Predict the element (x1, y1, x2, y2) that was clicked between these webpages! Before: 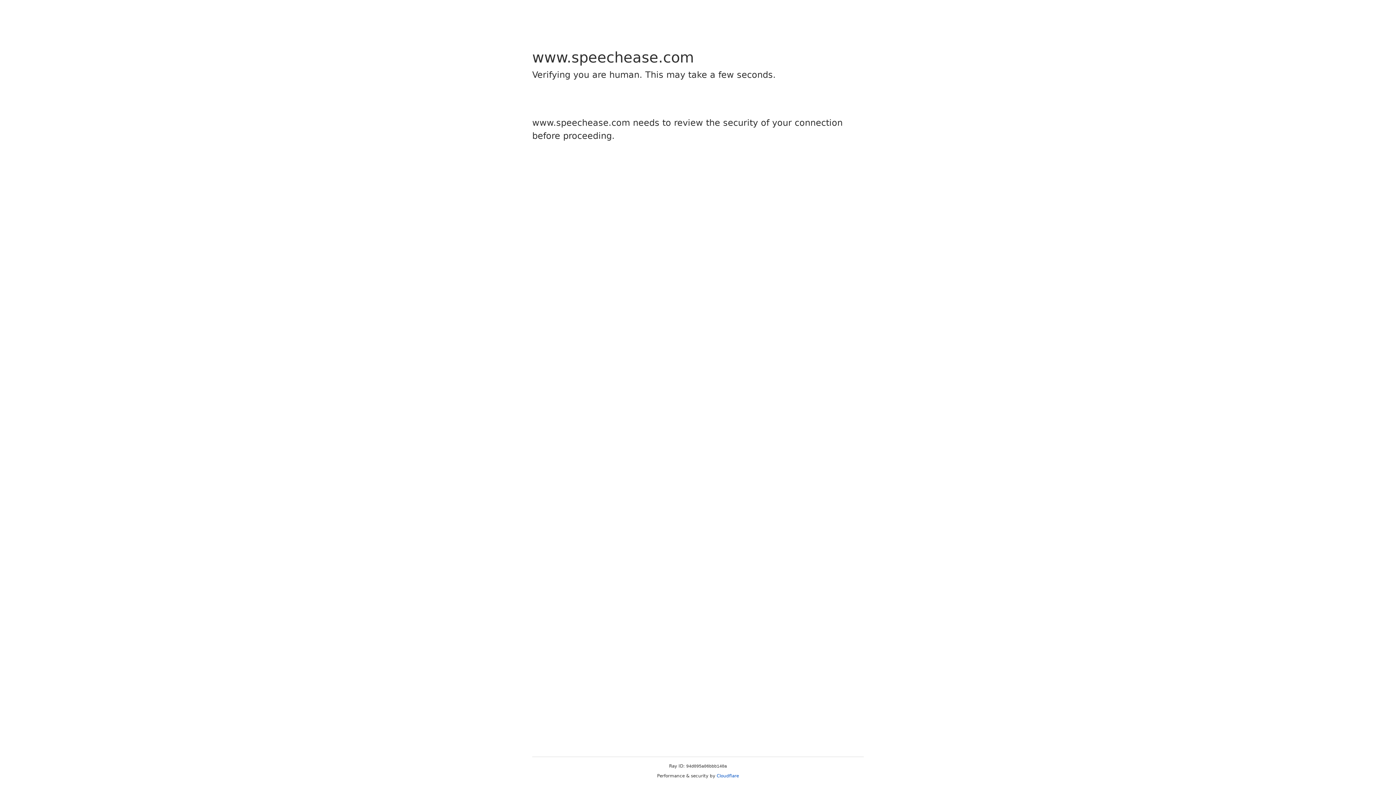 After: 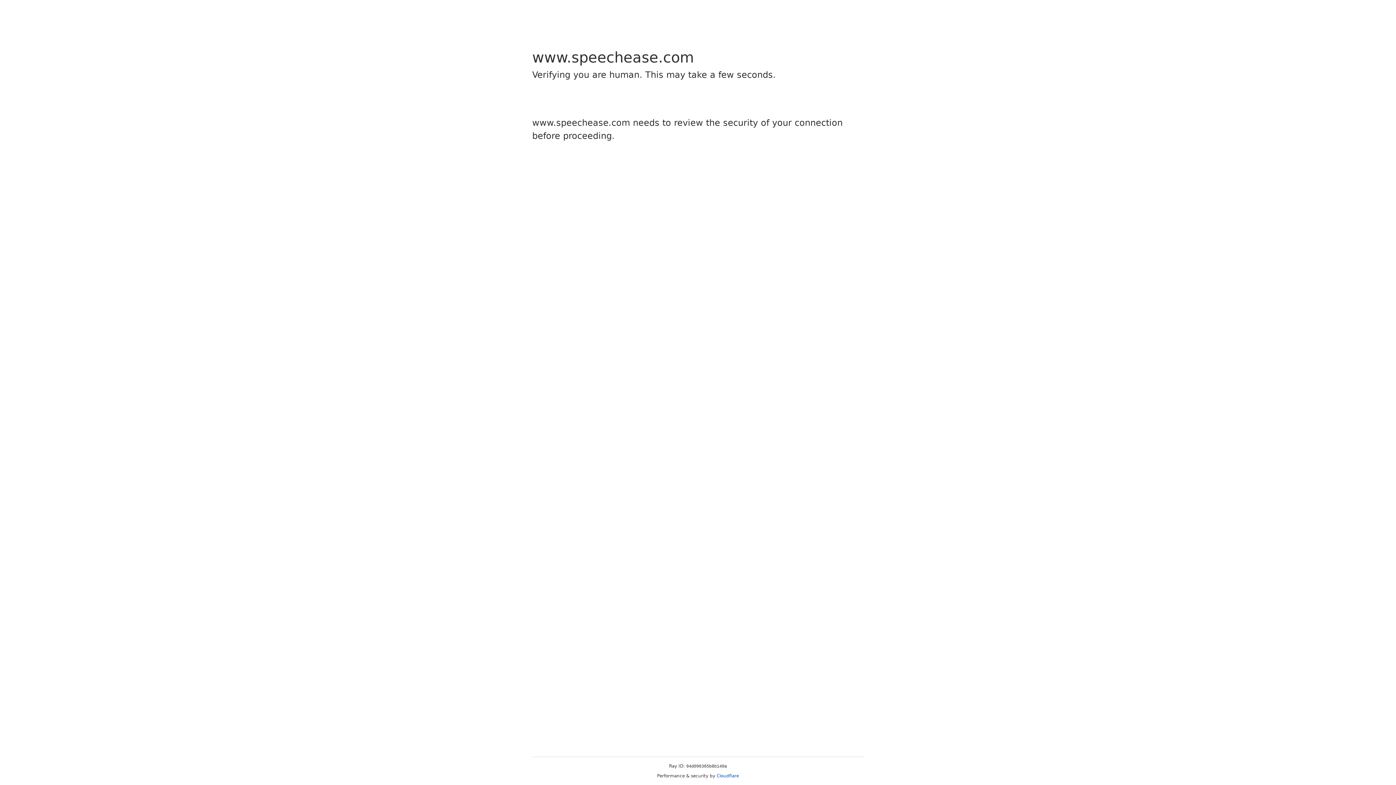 Action: label: Cloudflare bbox: (716, 773, 739, 778)